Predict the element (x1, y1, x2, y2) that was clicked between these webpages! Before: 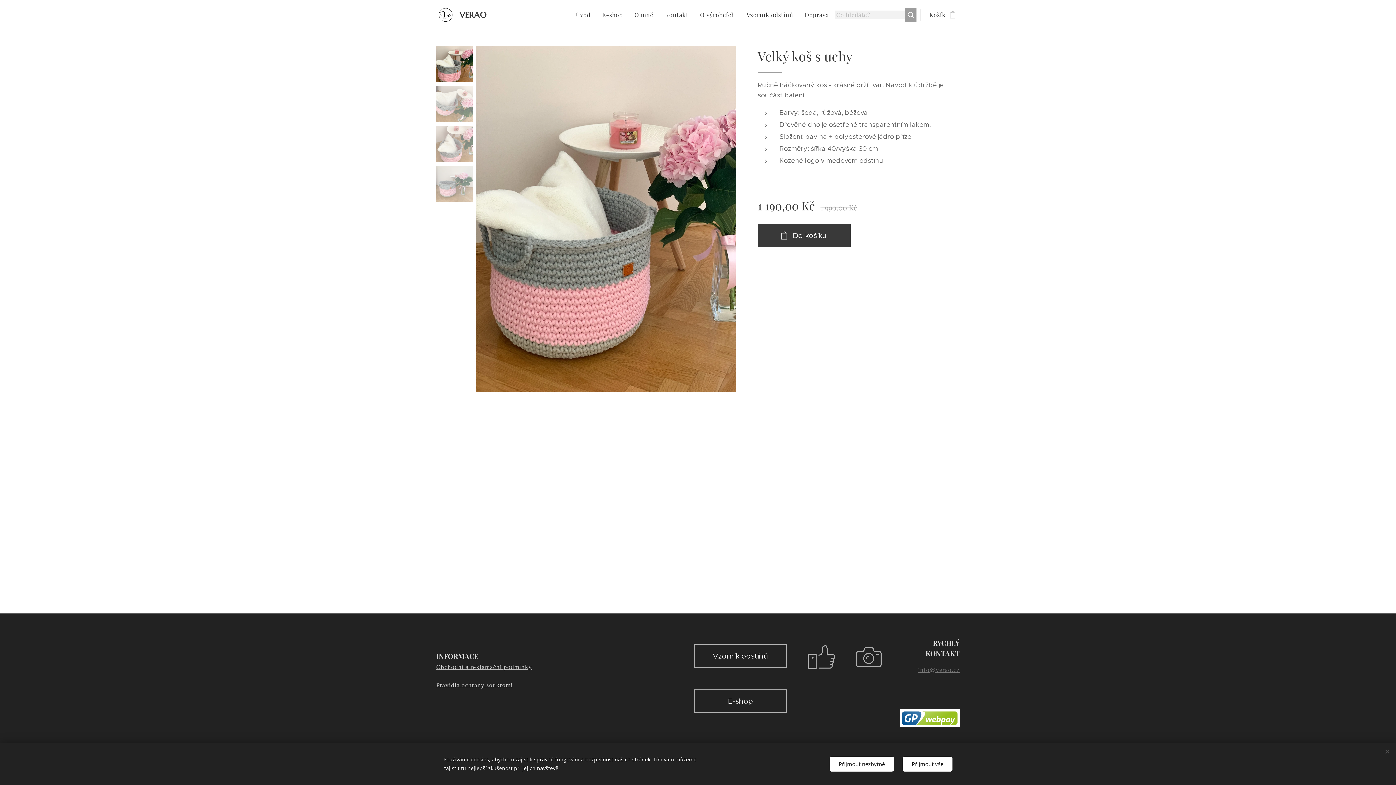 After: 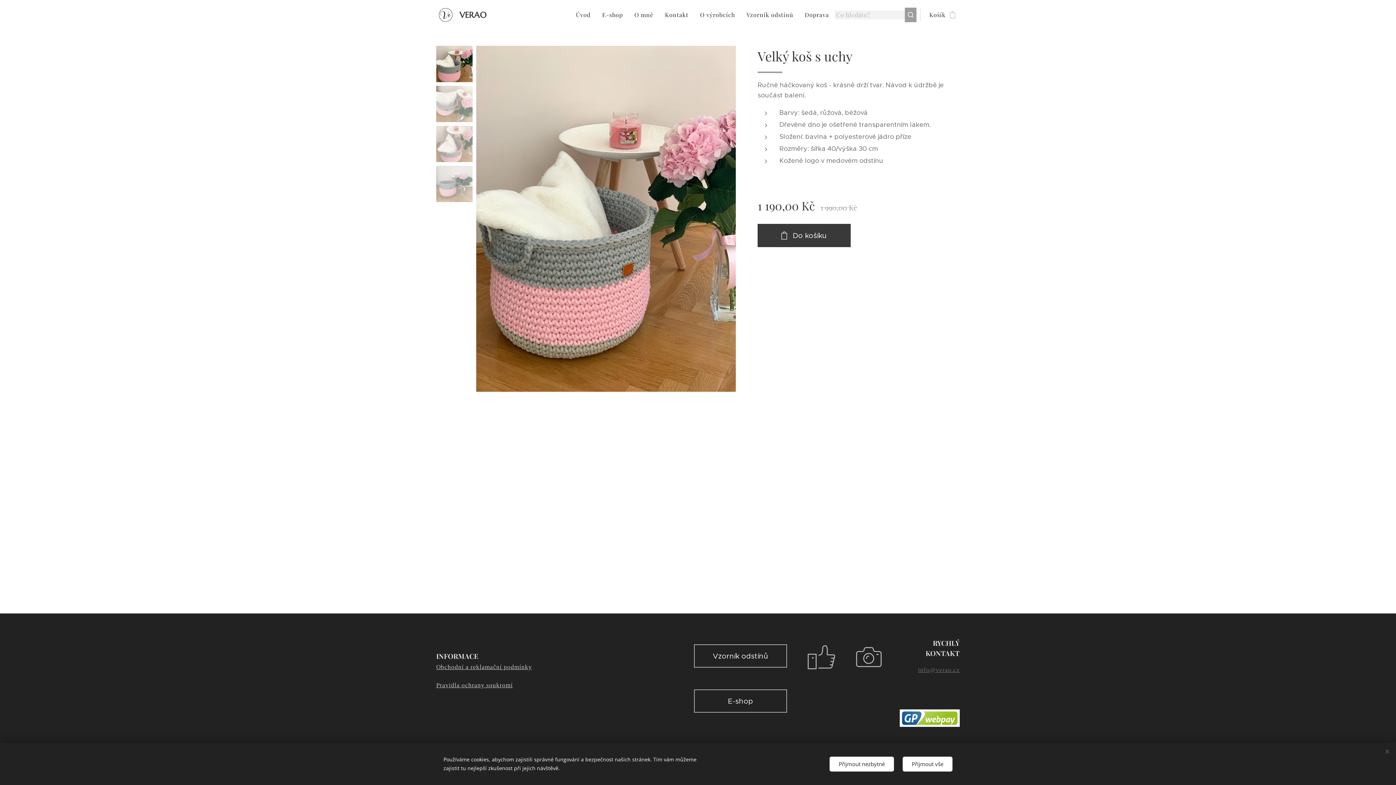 Action: bbox: (805, 641, 838, 674)